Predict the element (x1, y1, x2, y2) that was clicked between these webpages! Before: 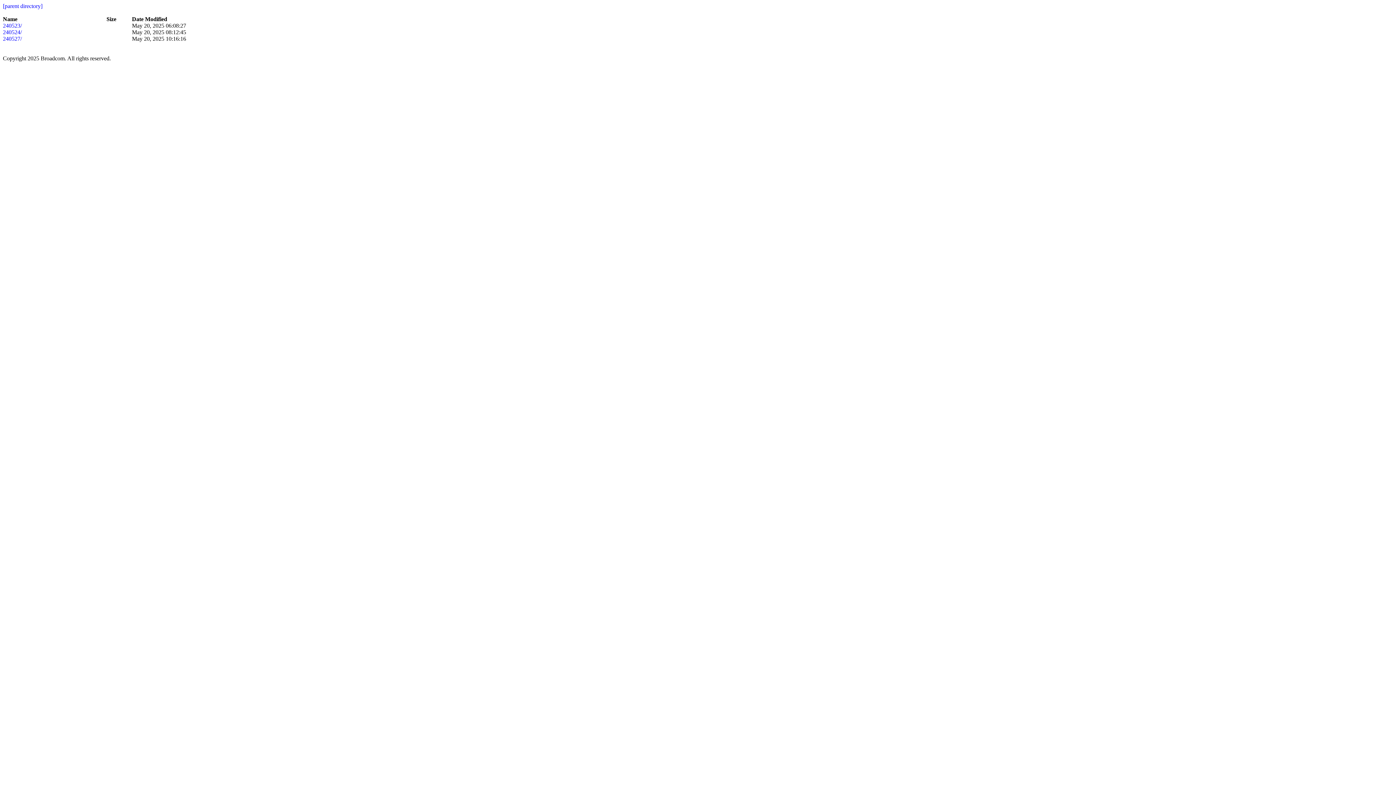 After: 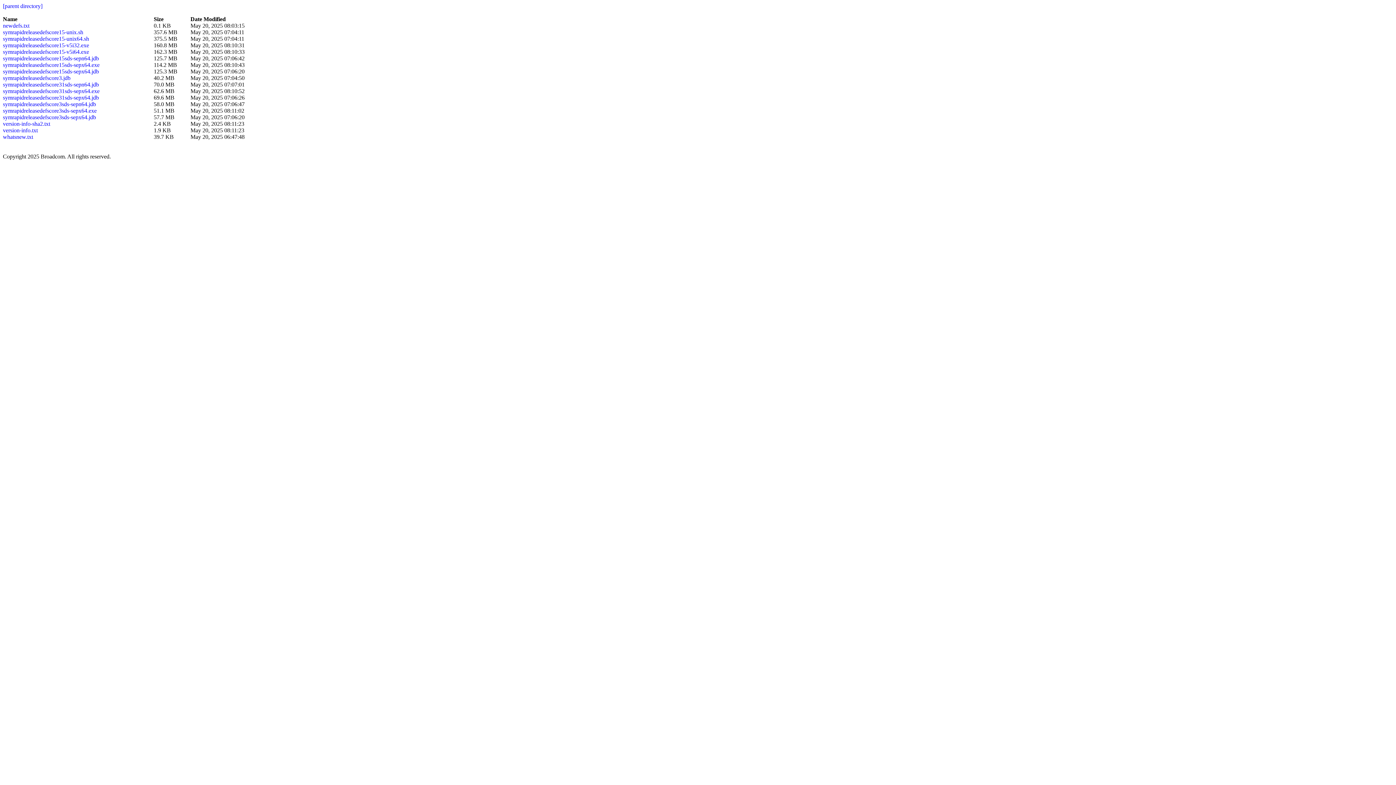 Action: label: 240524/ bbox: (2, 29, 21, 35)